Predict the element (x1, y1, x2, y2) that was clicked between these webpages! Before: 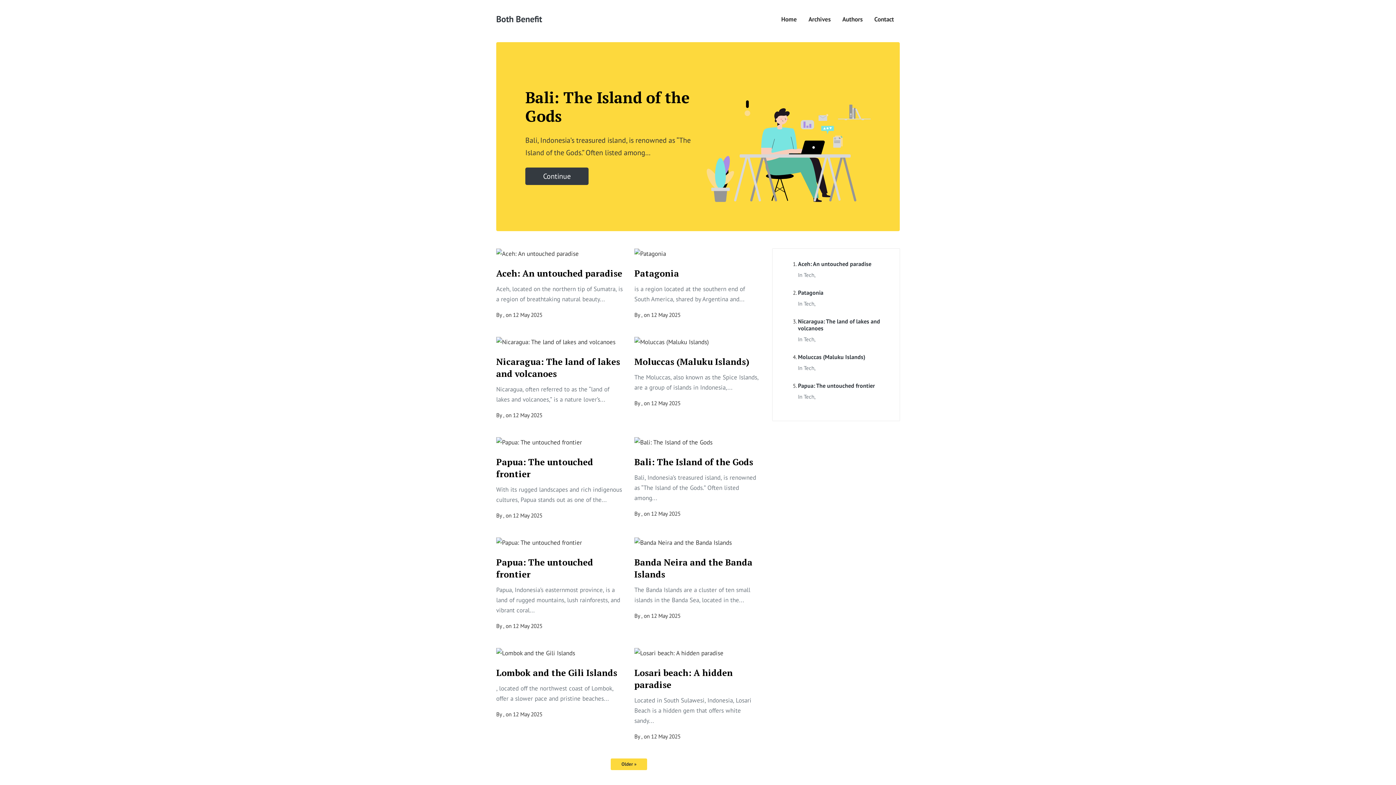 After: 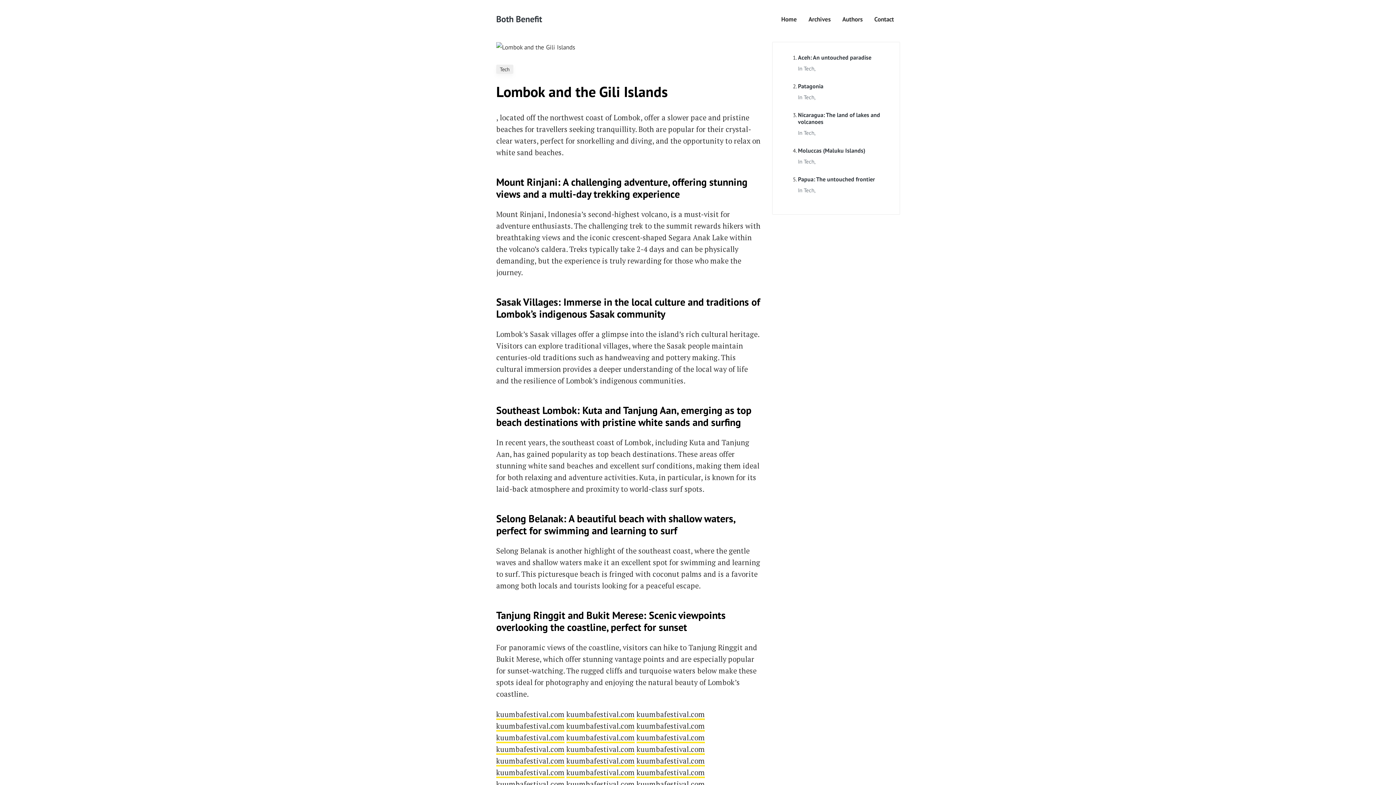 Action: bbox: (496, 648, 623, 667)